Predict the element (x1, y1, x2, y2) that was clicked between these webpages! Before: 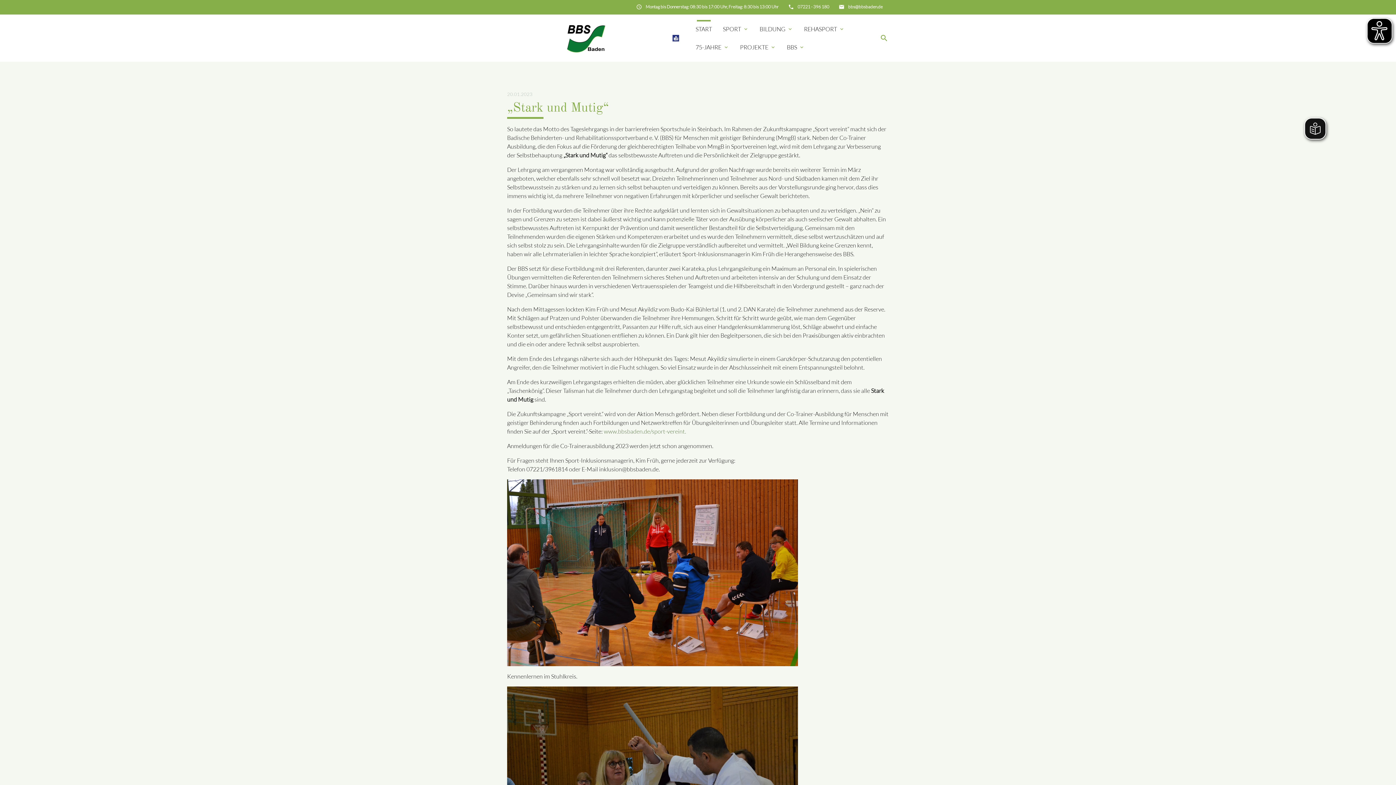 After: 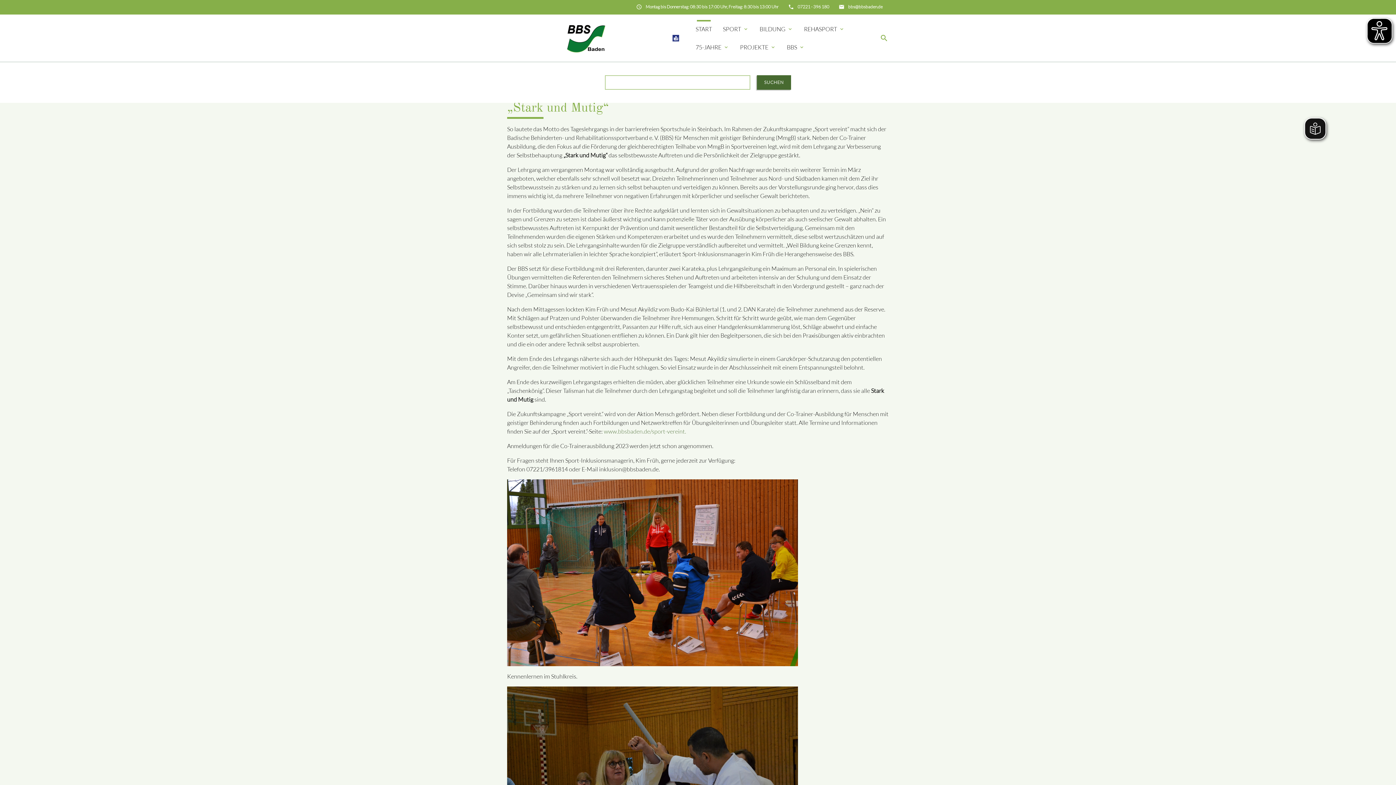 Action: bbox: (880, 33, 888, 41) label: search